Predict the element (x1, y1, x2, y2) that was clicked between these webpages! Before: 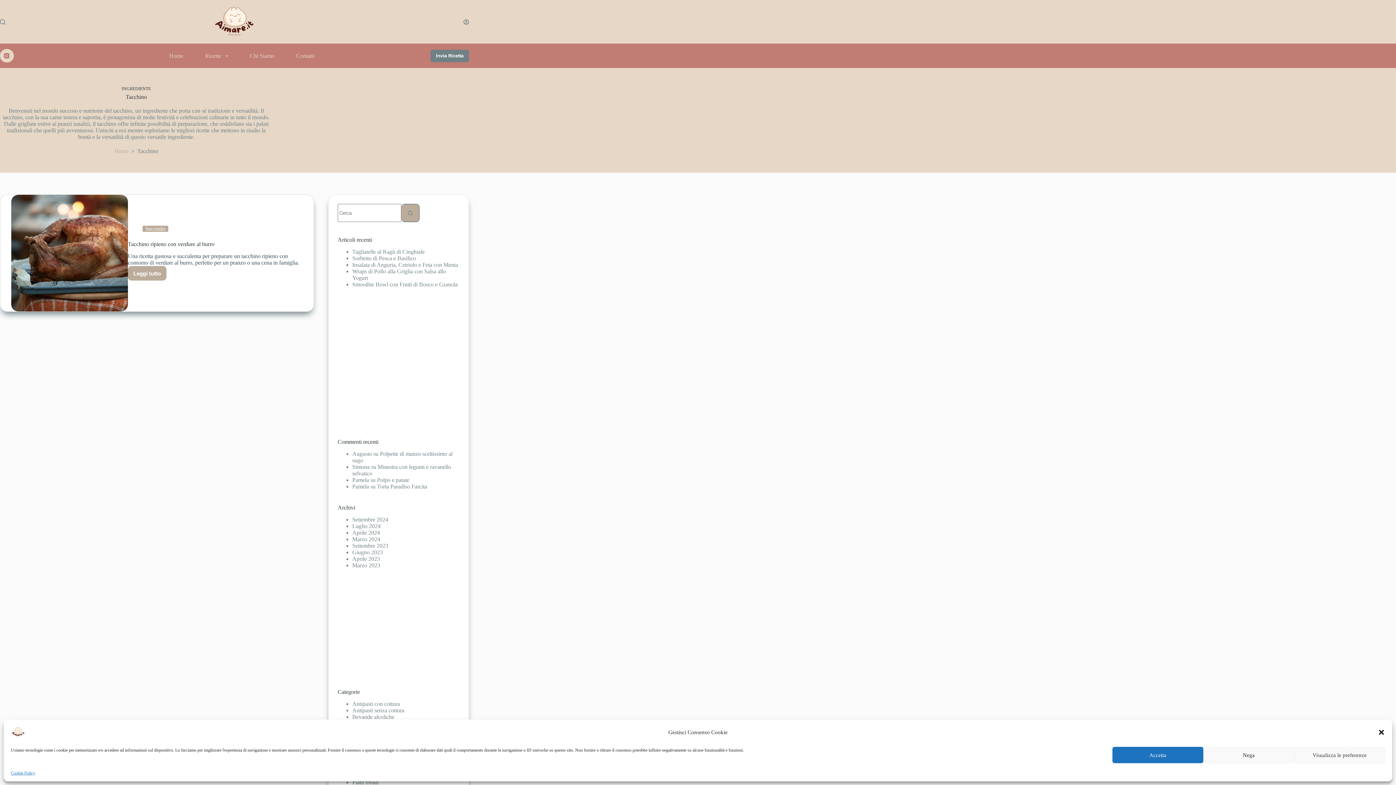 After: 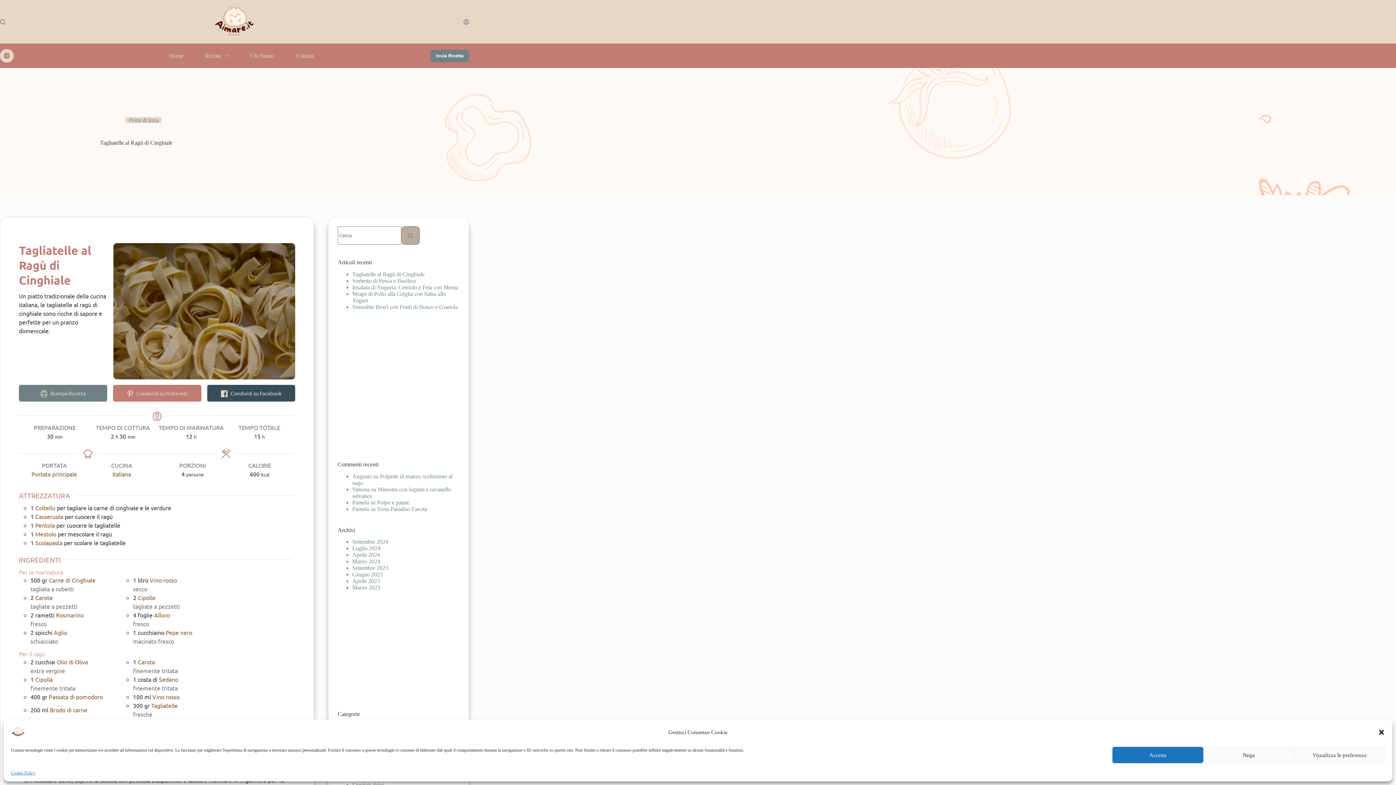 Action: label: Tagliatelle al Ragù di Cinghiale bbox: (352, 248, 424, 254)